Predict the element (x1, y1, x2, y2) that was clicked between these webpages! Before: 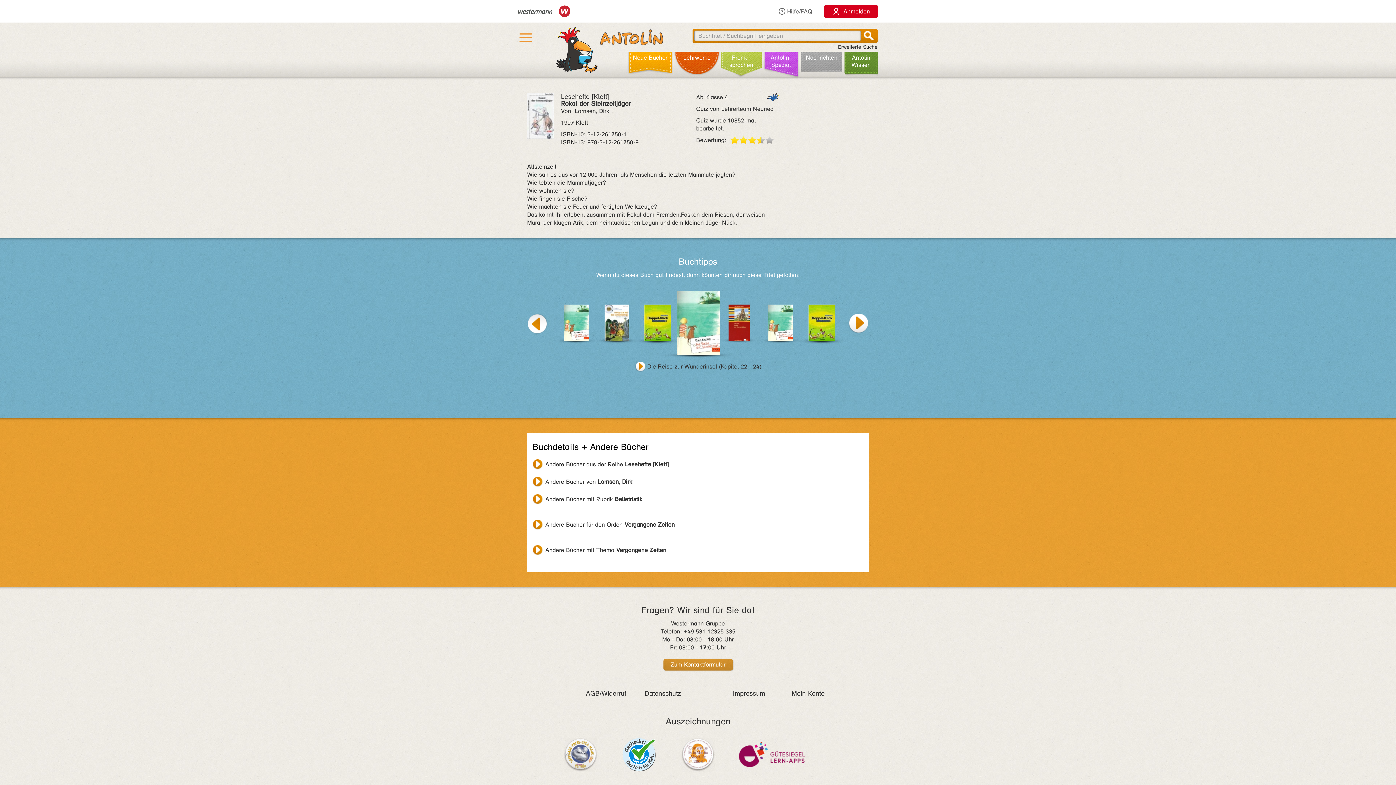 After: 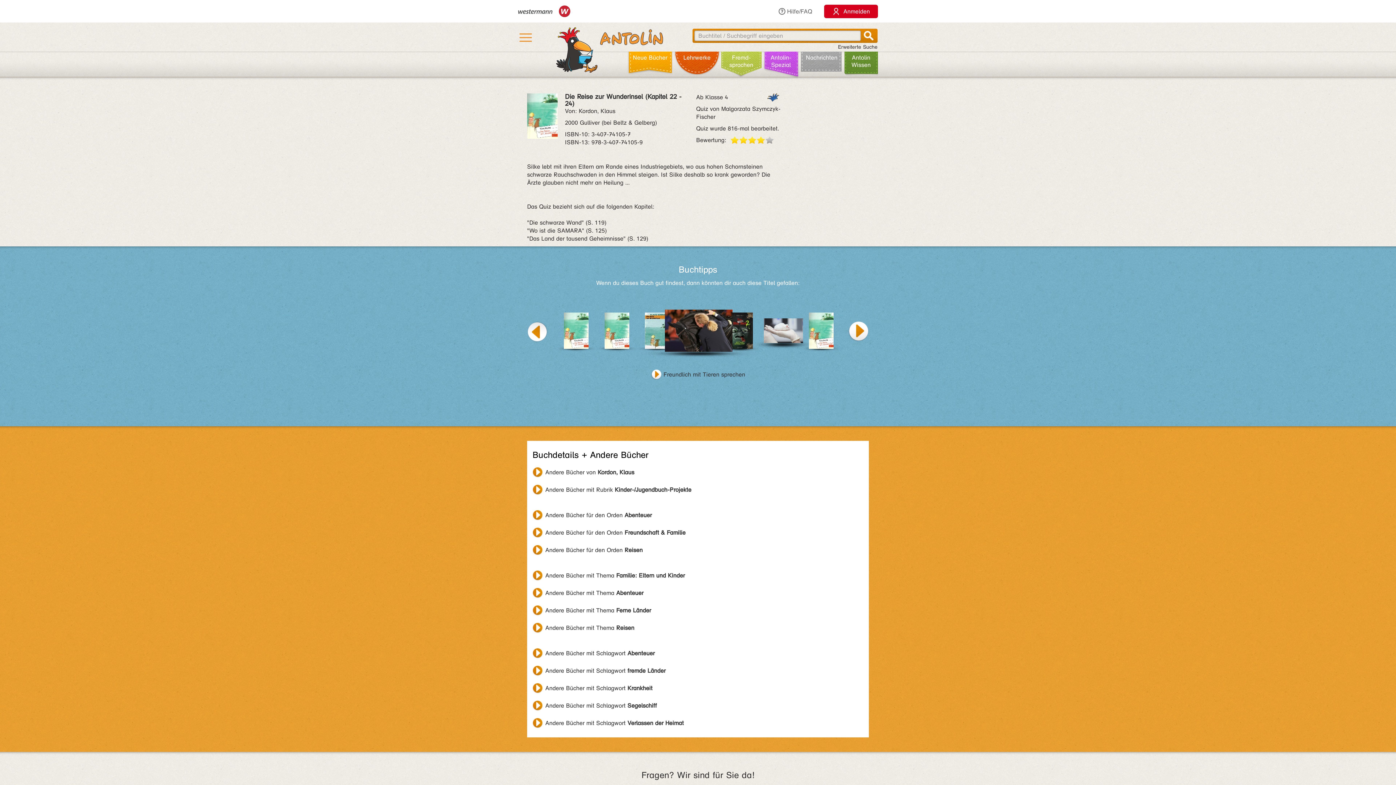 Action: bbox: (634, 361, 761, 372) label: Die Reise zur Wunderinsel (Kapitel 22 - 24)